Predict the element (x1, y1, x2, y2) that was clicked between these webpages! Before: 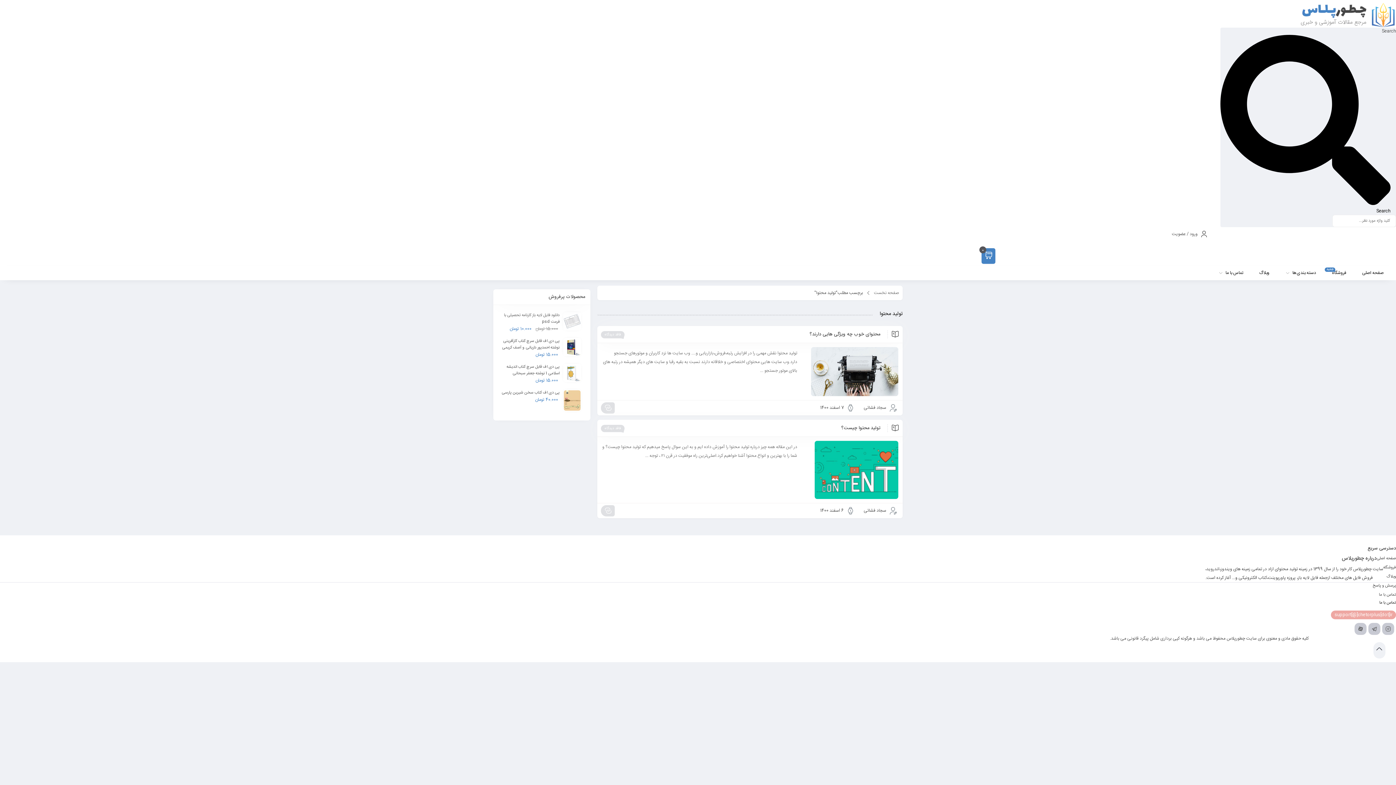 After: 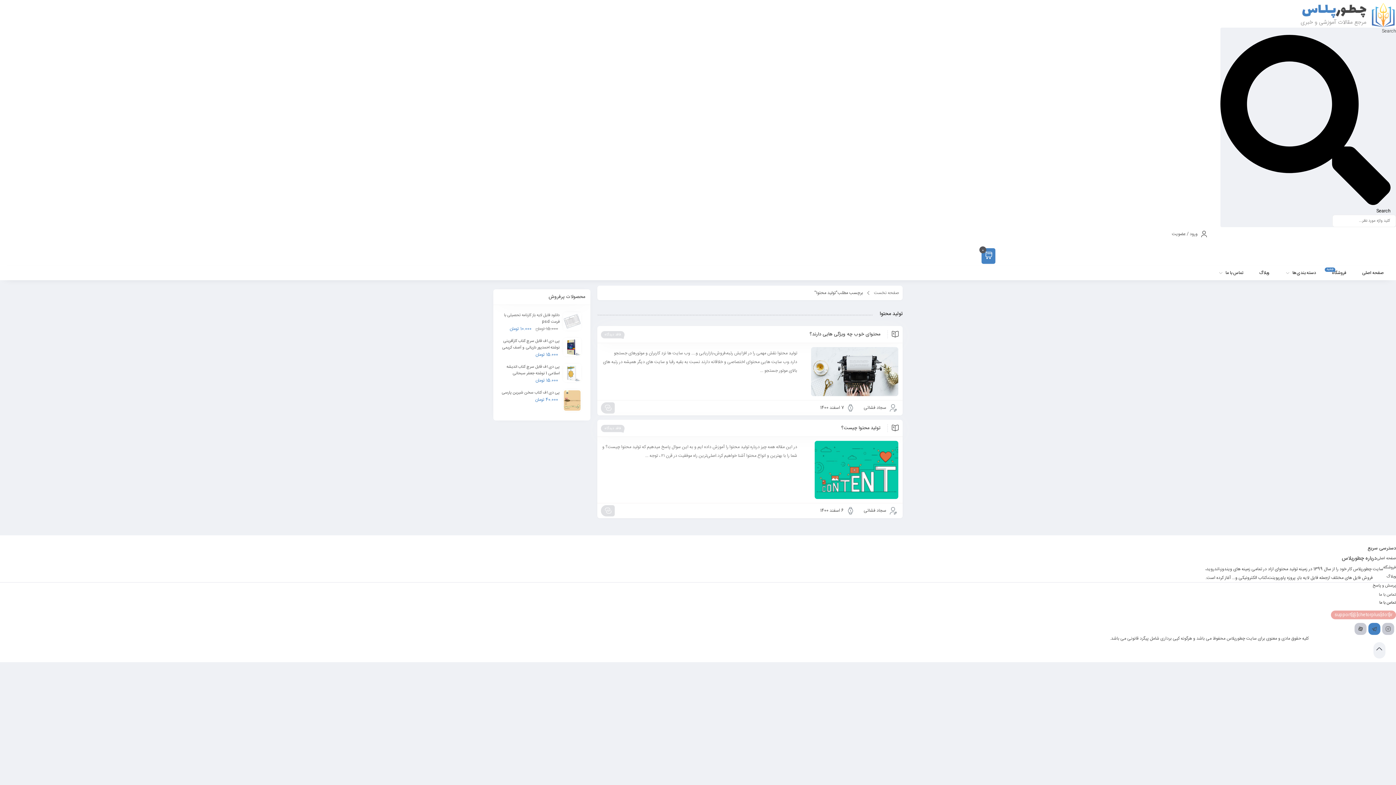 Action: bbox: (1368, 623, 1380, 635)